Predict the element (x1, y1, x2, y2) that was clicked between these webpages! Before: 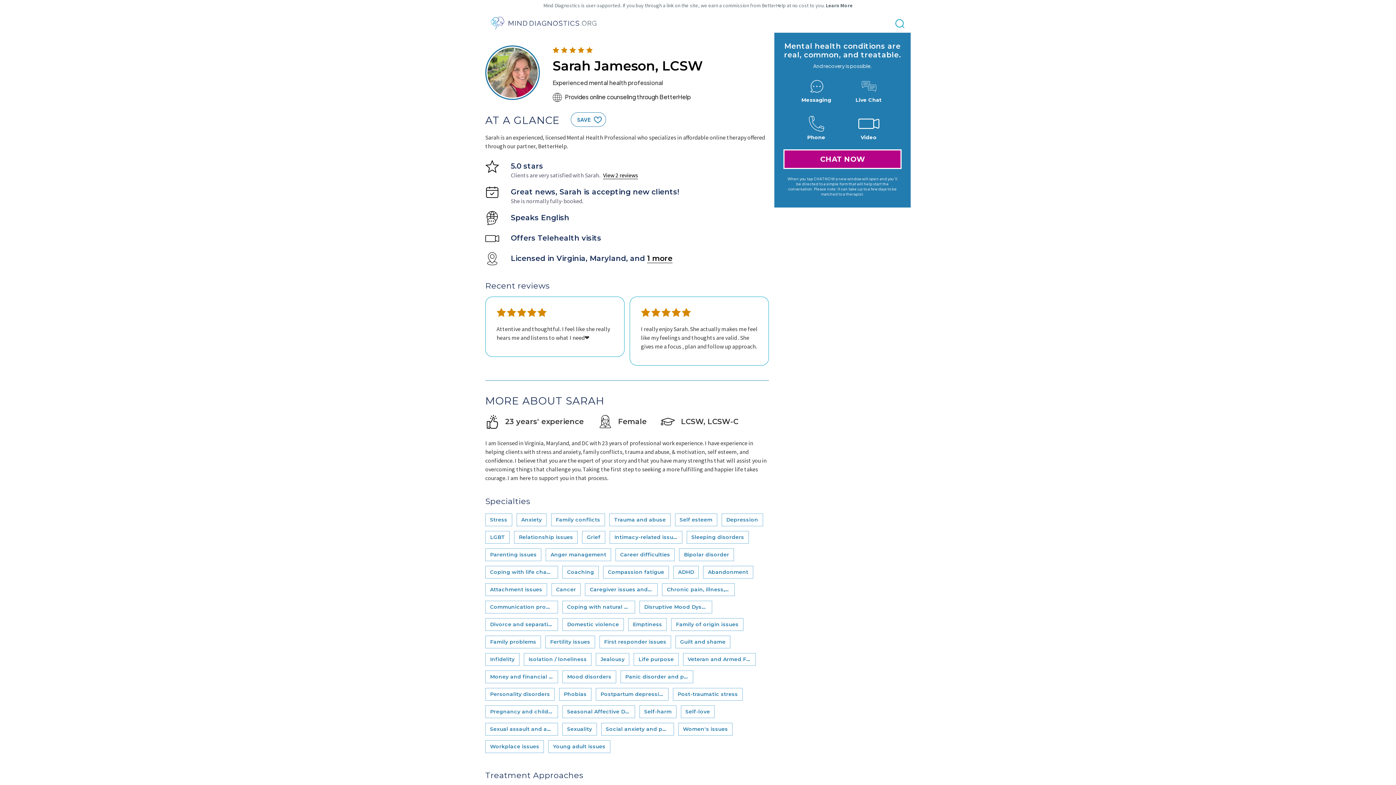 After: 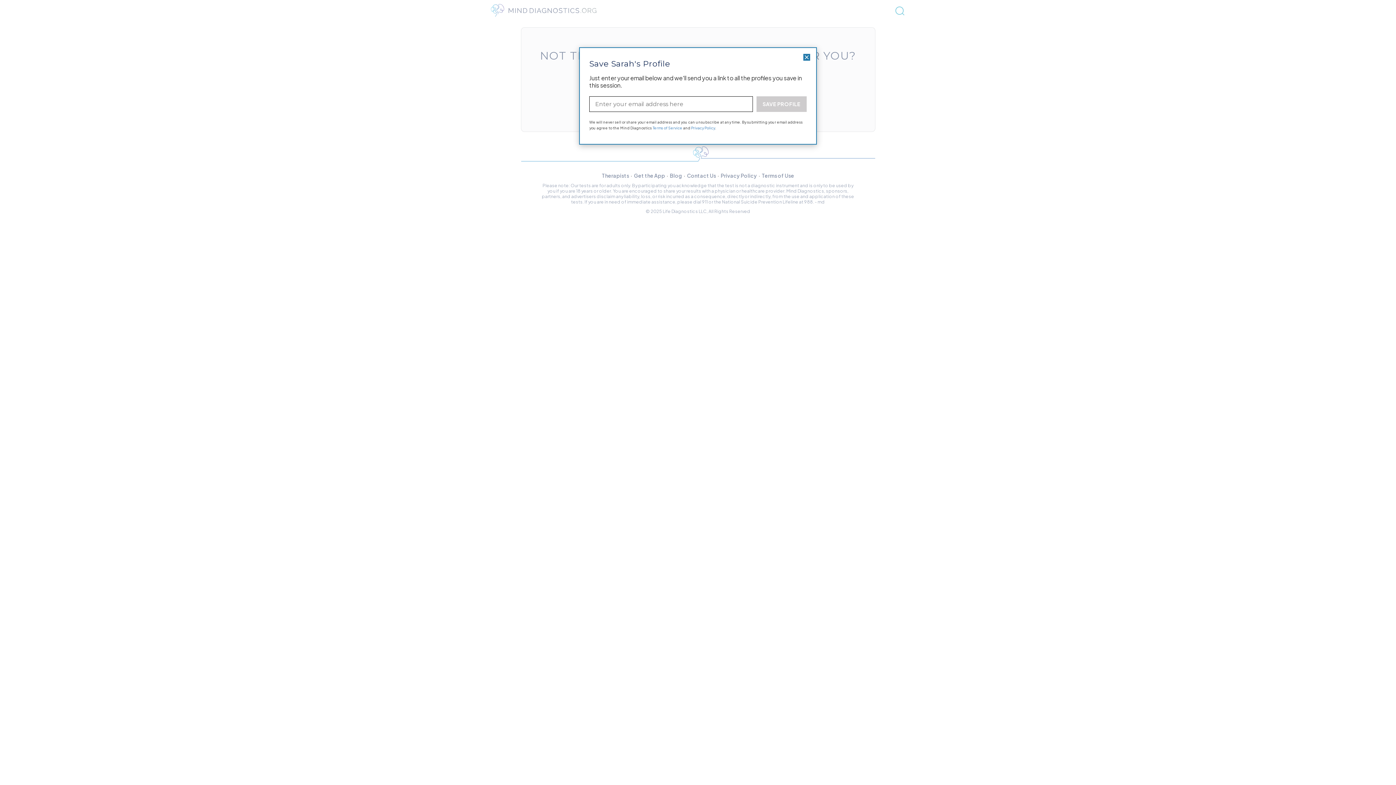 Action: label: SAVE bbox: (571, 112, 606, 126)